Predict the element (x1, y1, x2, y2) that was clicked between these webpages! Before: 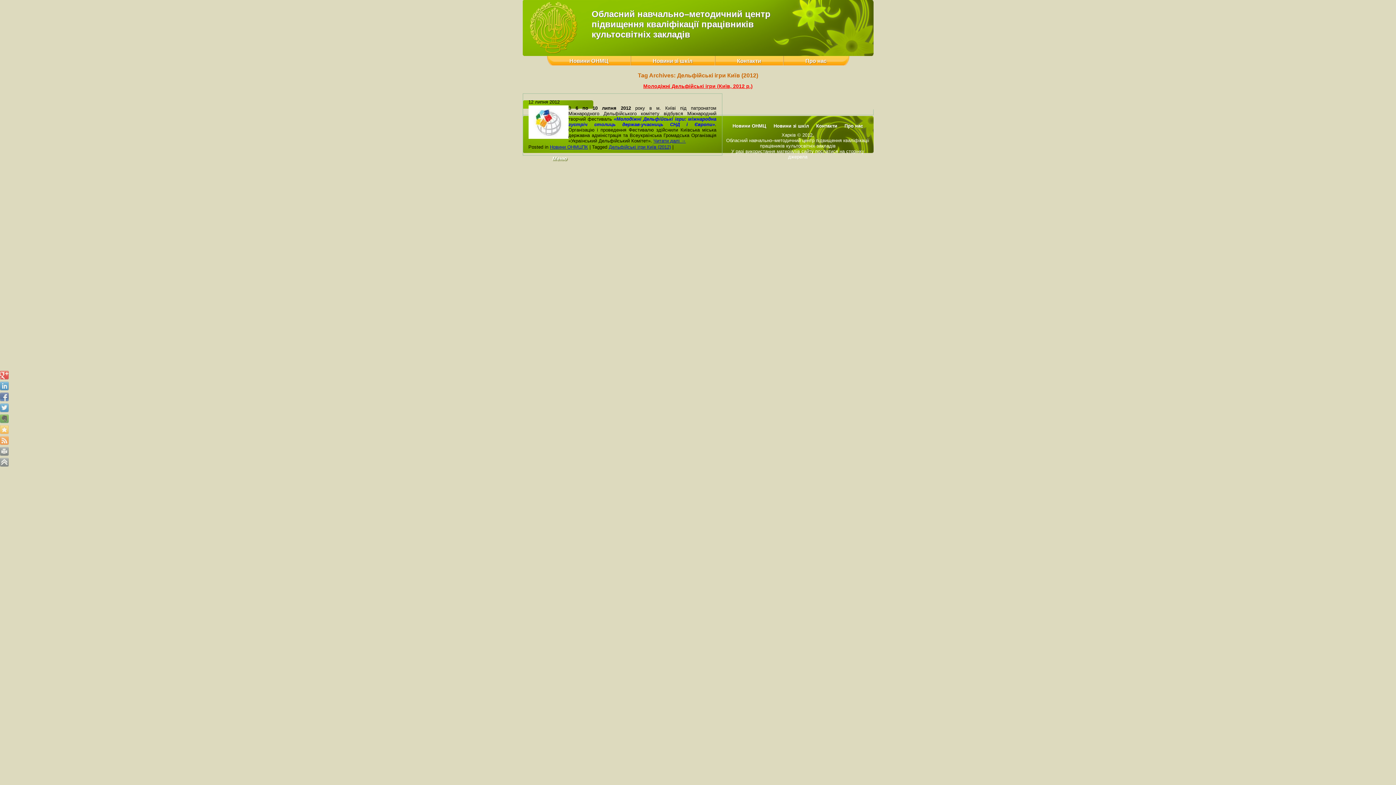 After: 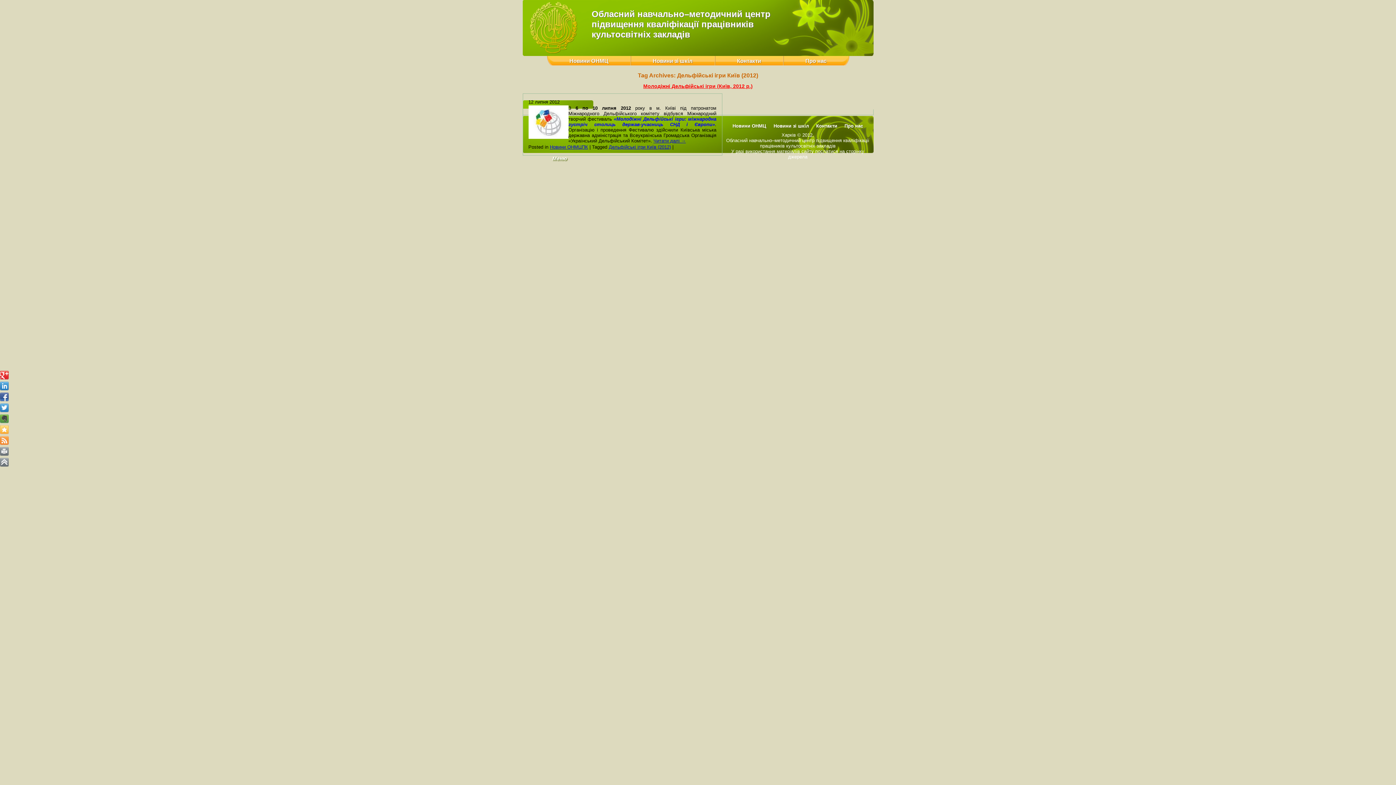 Action: bbox: (0, 447, 8, 456)